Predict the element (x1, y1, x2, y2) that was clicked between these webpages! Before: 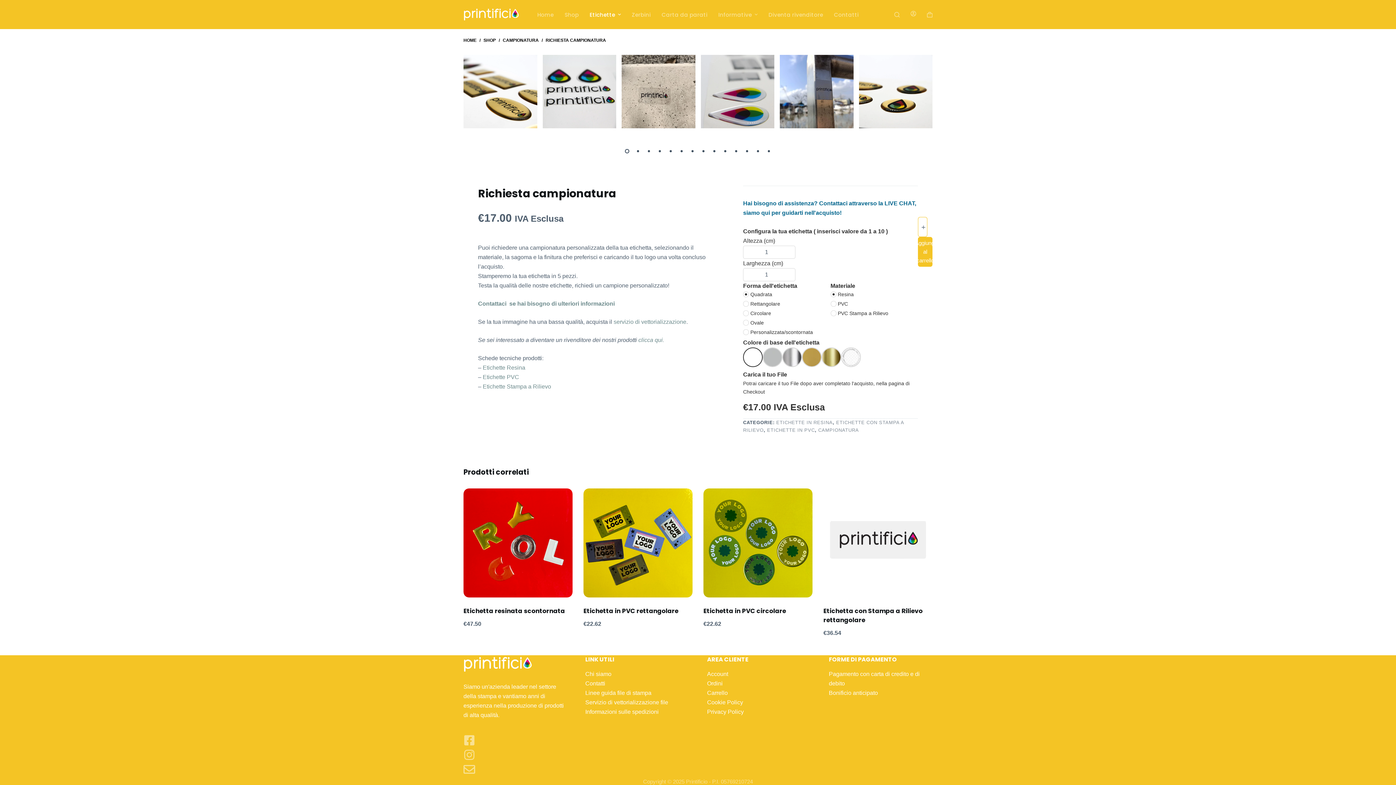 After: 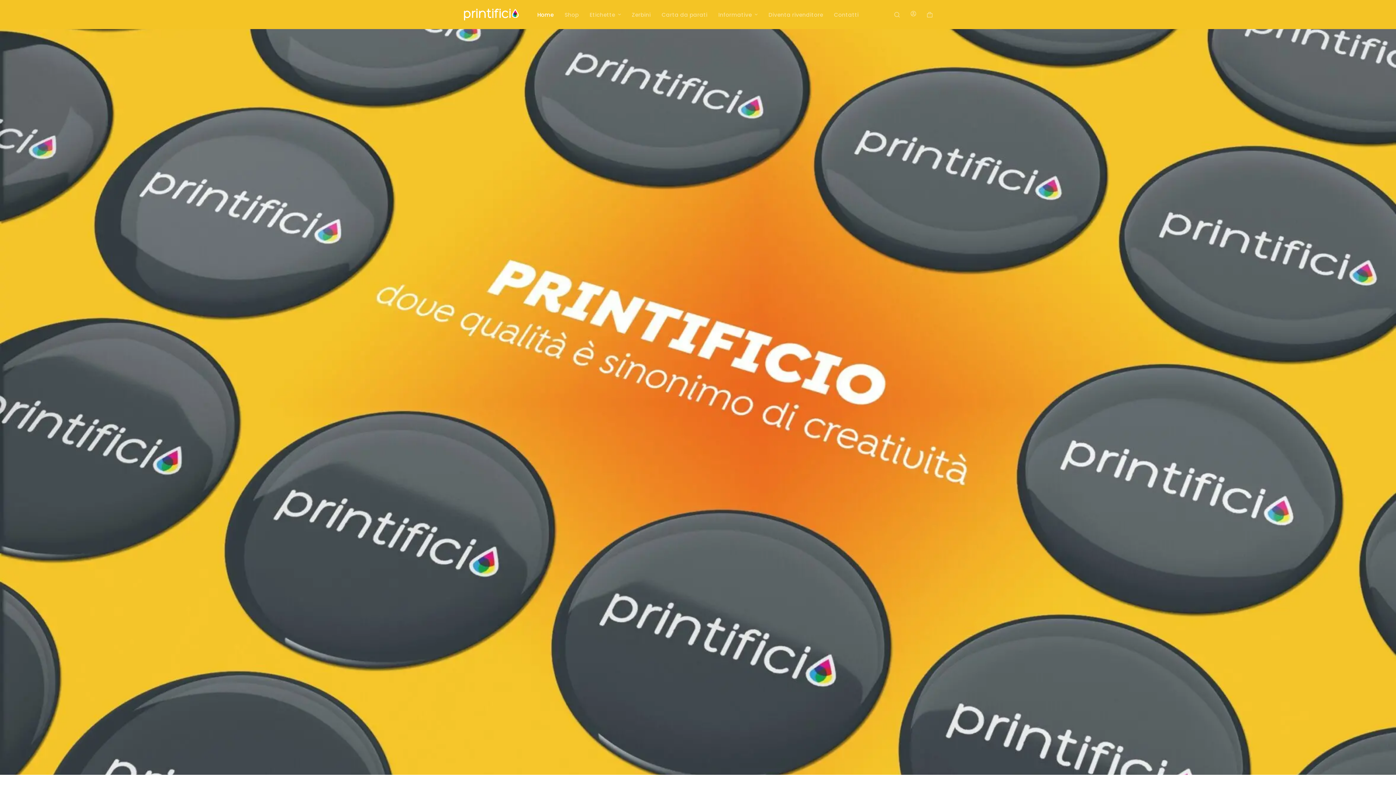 Action: bbox: (532, 0, 559, 29) label: Home